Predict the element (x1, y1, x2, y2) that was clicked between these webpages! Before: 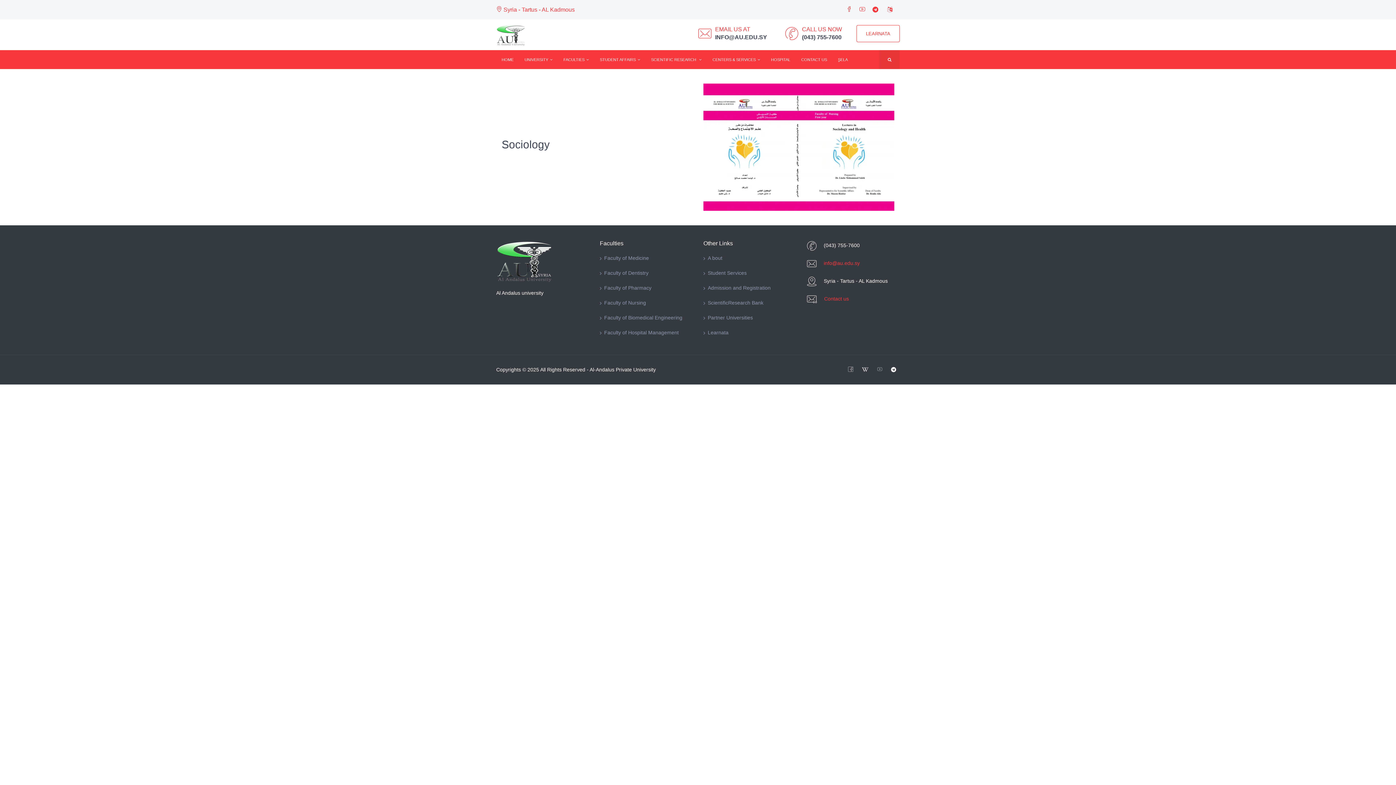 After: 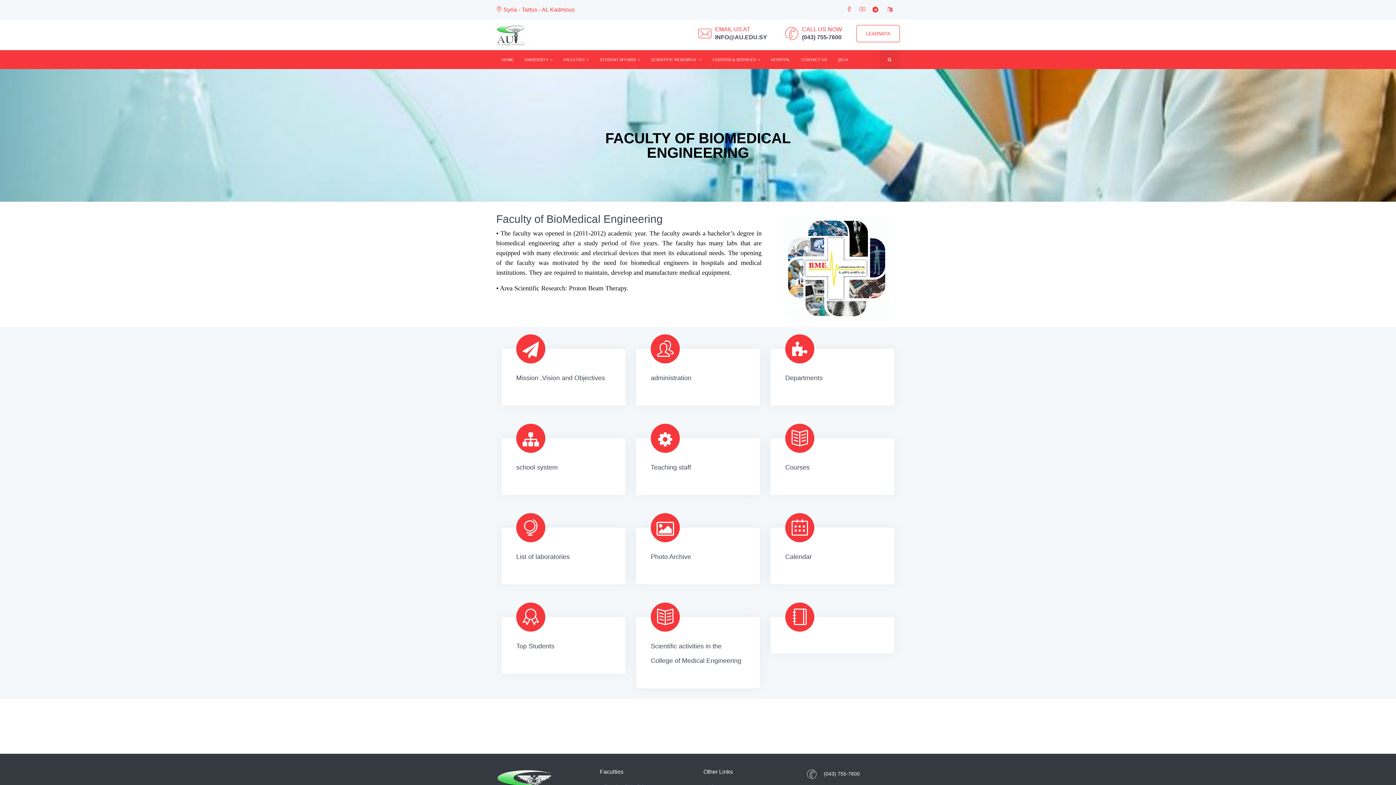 Action: bbox: (600, 310, 692, 325) label: Faculty of Biomedical Engineering